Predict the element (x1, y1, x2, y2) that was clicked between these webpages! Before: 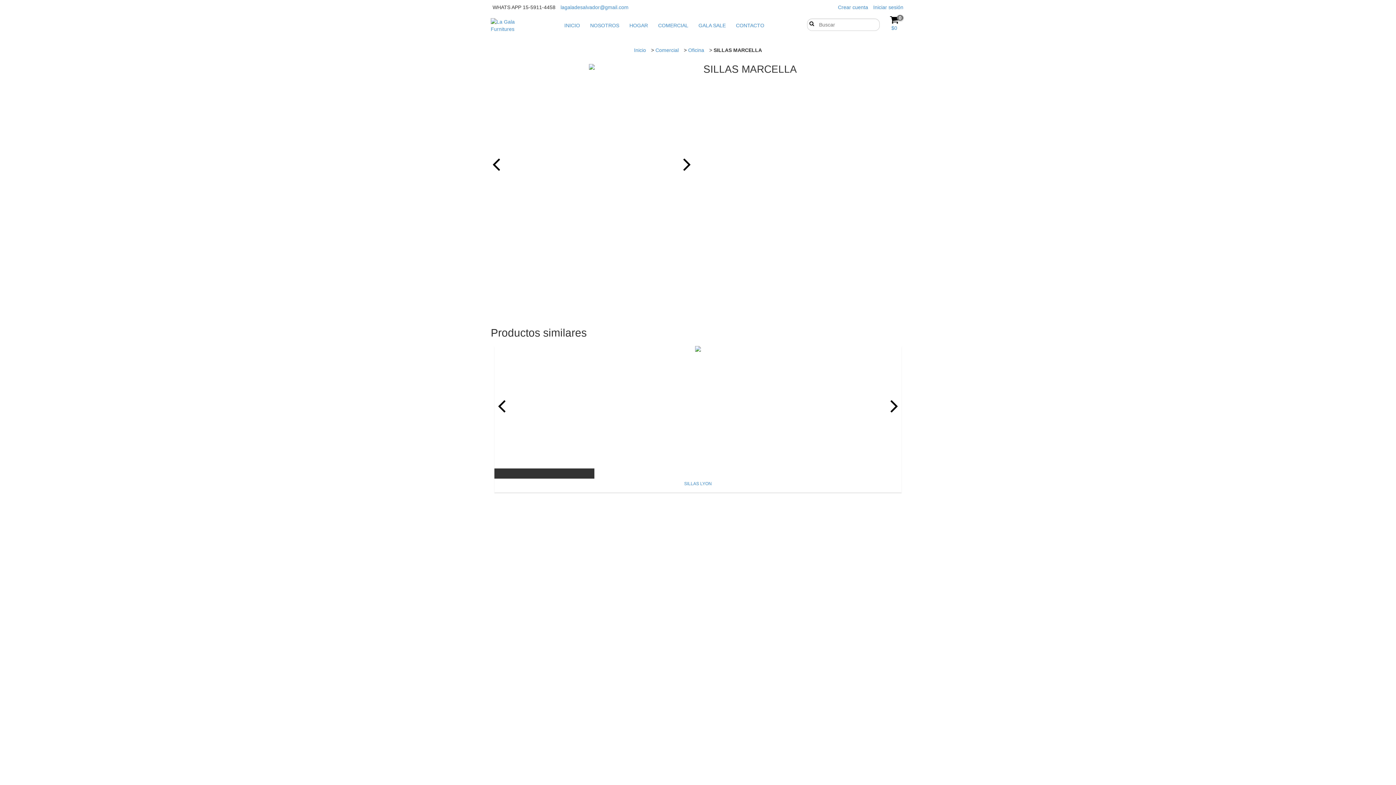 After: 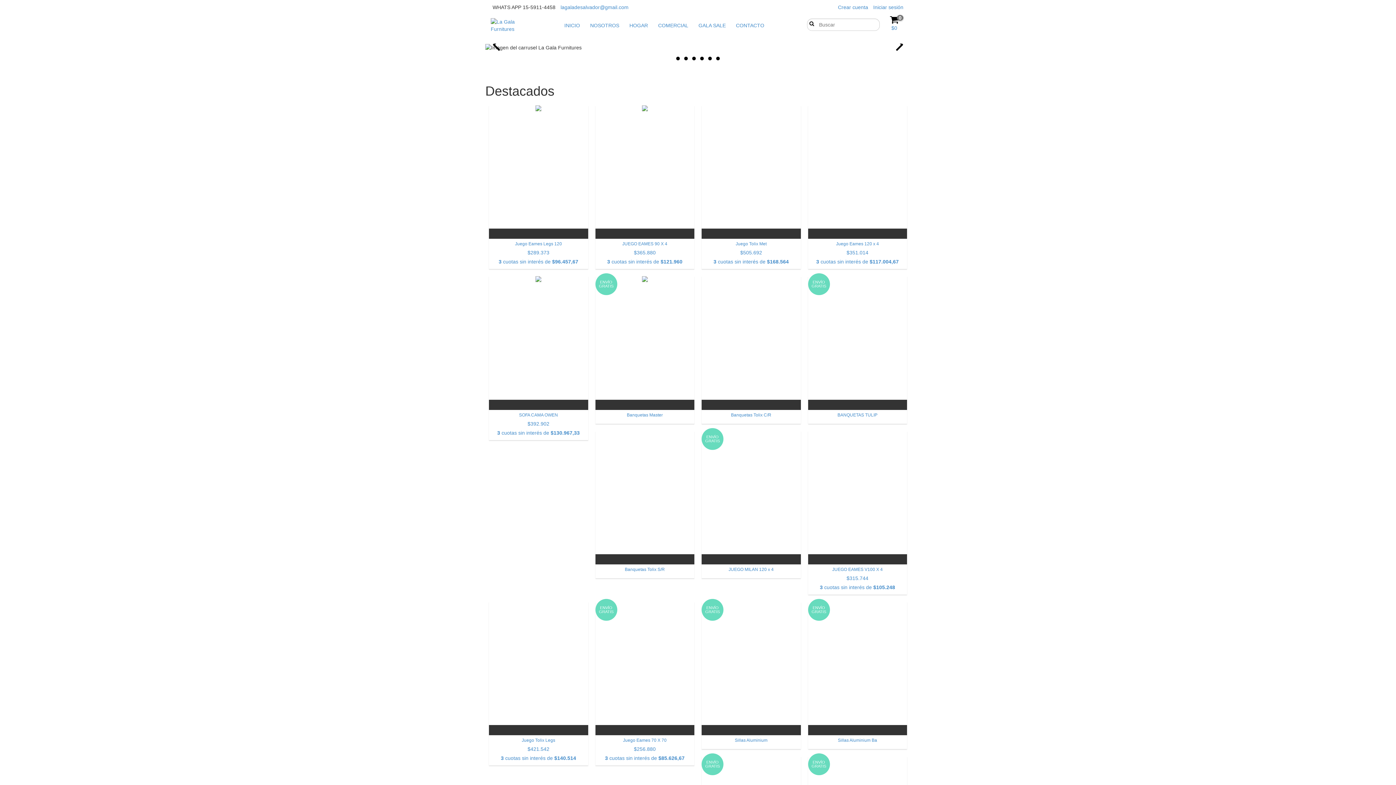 Action: bbox: (634, 47, 646, 53) label: Inicio